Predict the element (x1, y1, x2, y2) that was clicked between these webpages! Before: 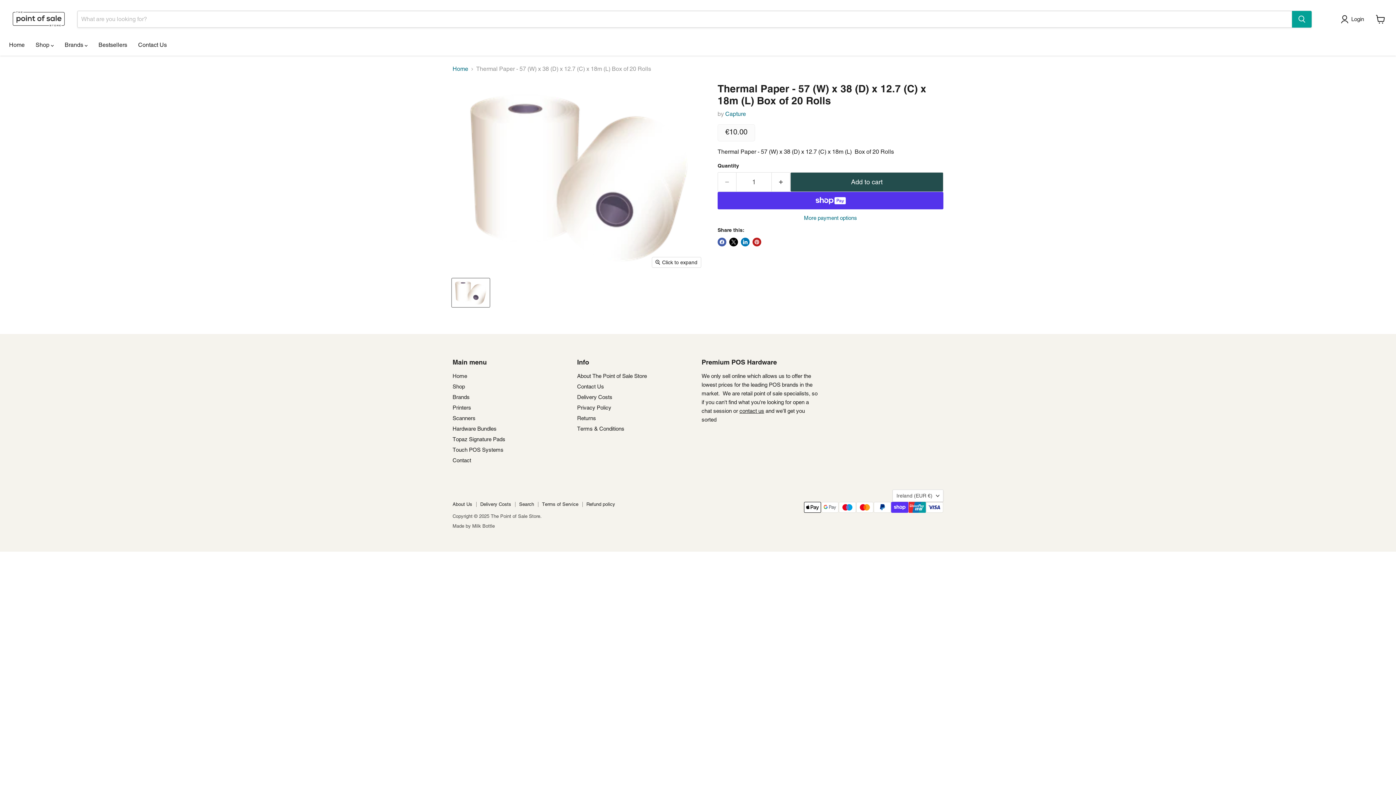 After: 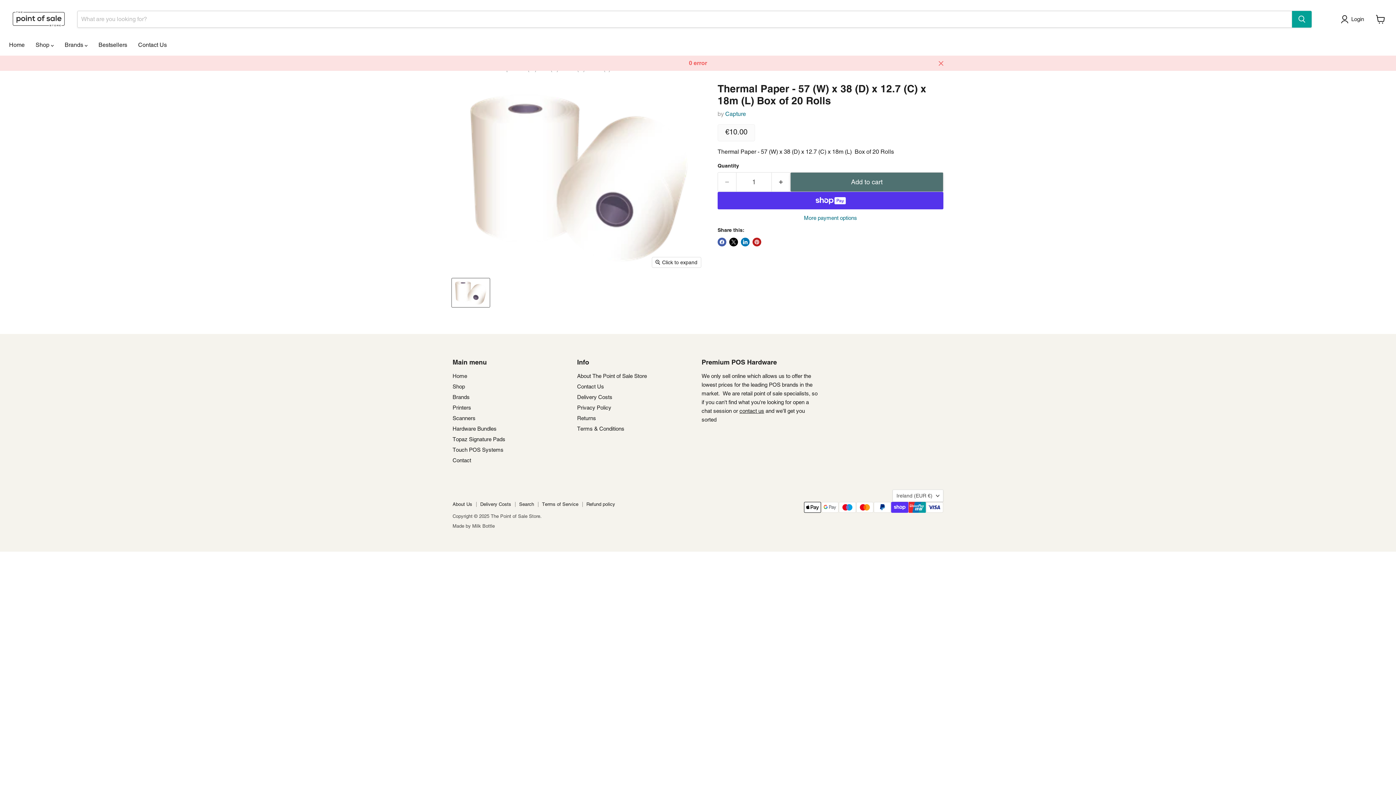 Action: bbox: (790, 172, 943, 192) label: Add to cart